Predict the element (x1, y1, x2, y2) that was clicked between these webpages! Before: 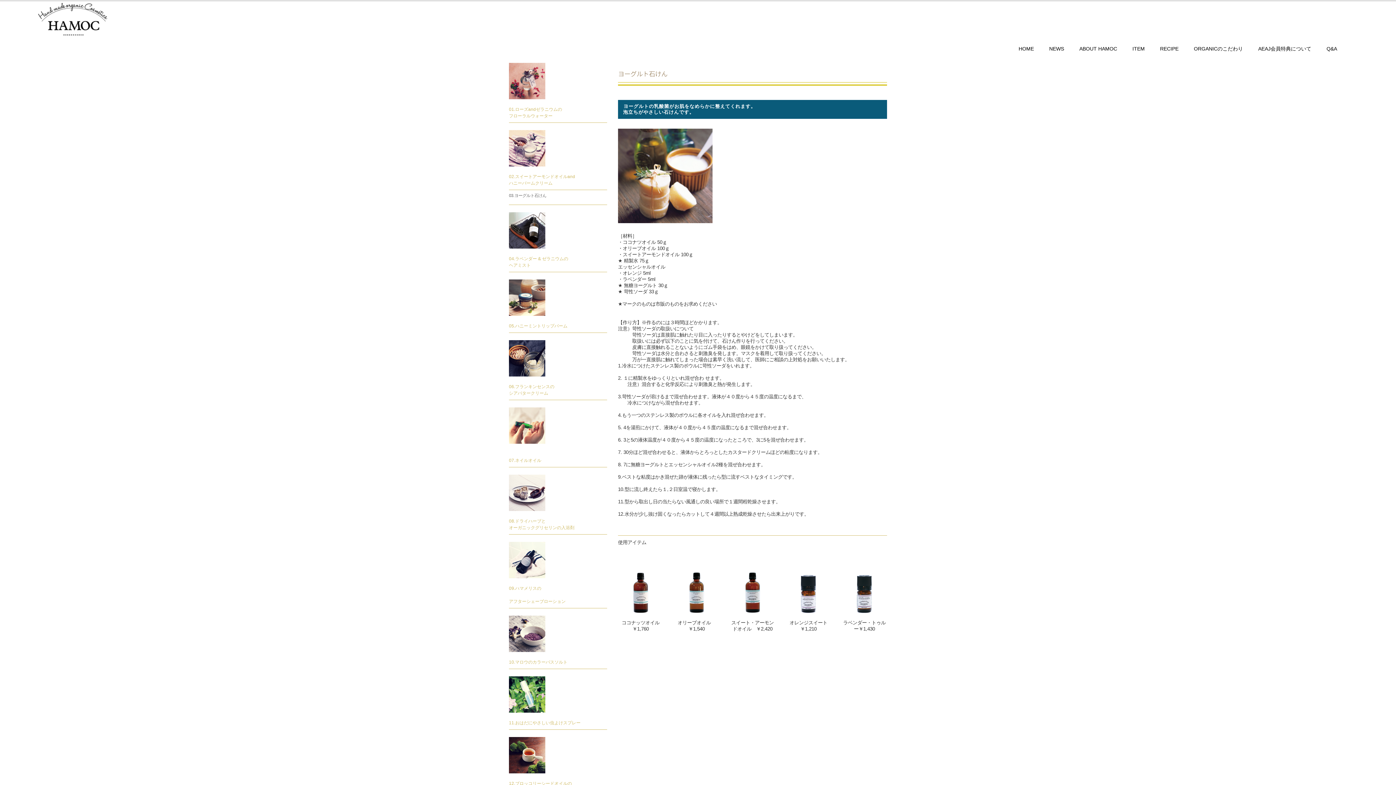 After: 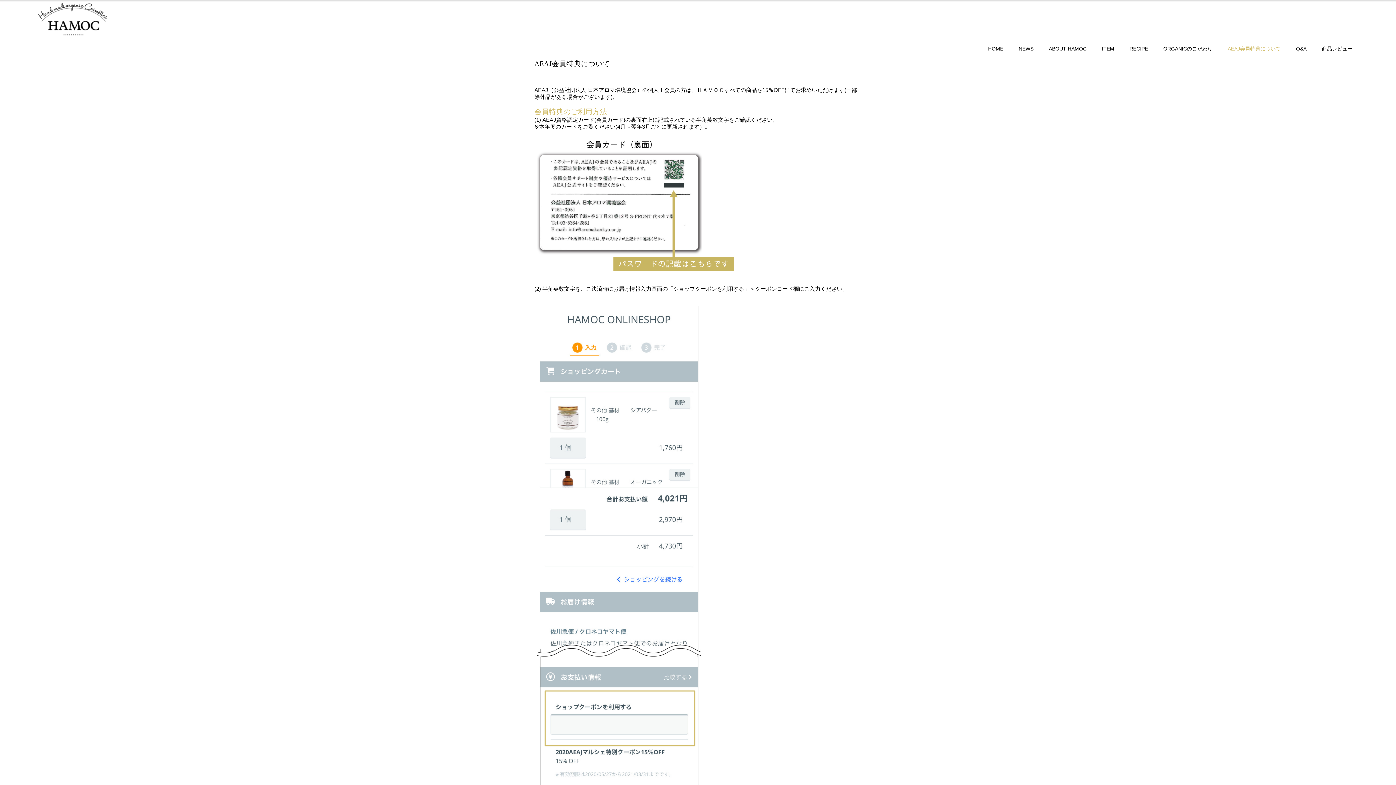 Action: label: AEAJ会員特典について bbox: (1251, 41, 1318, 55)